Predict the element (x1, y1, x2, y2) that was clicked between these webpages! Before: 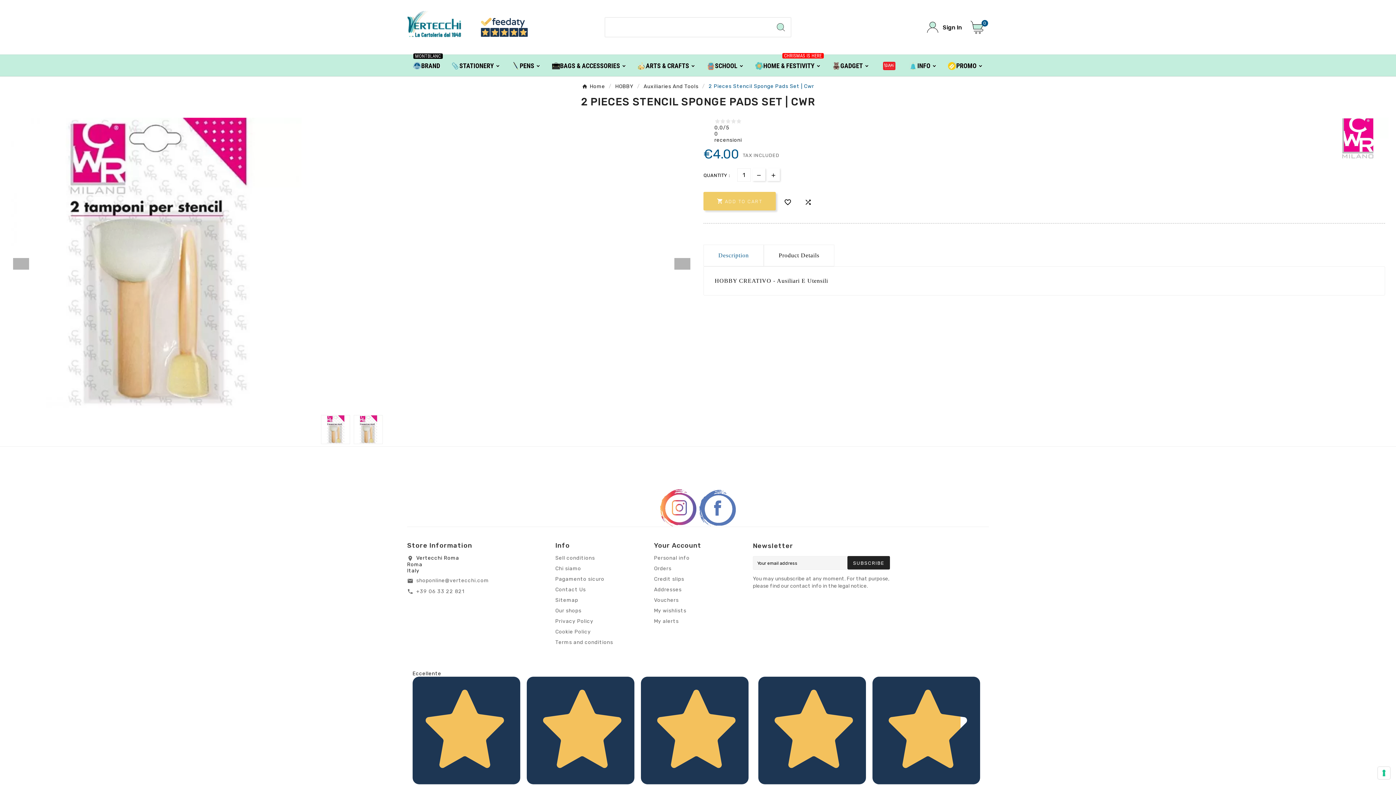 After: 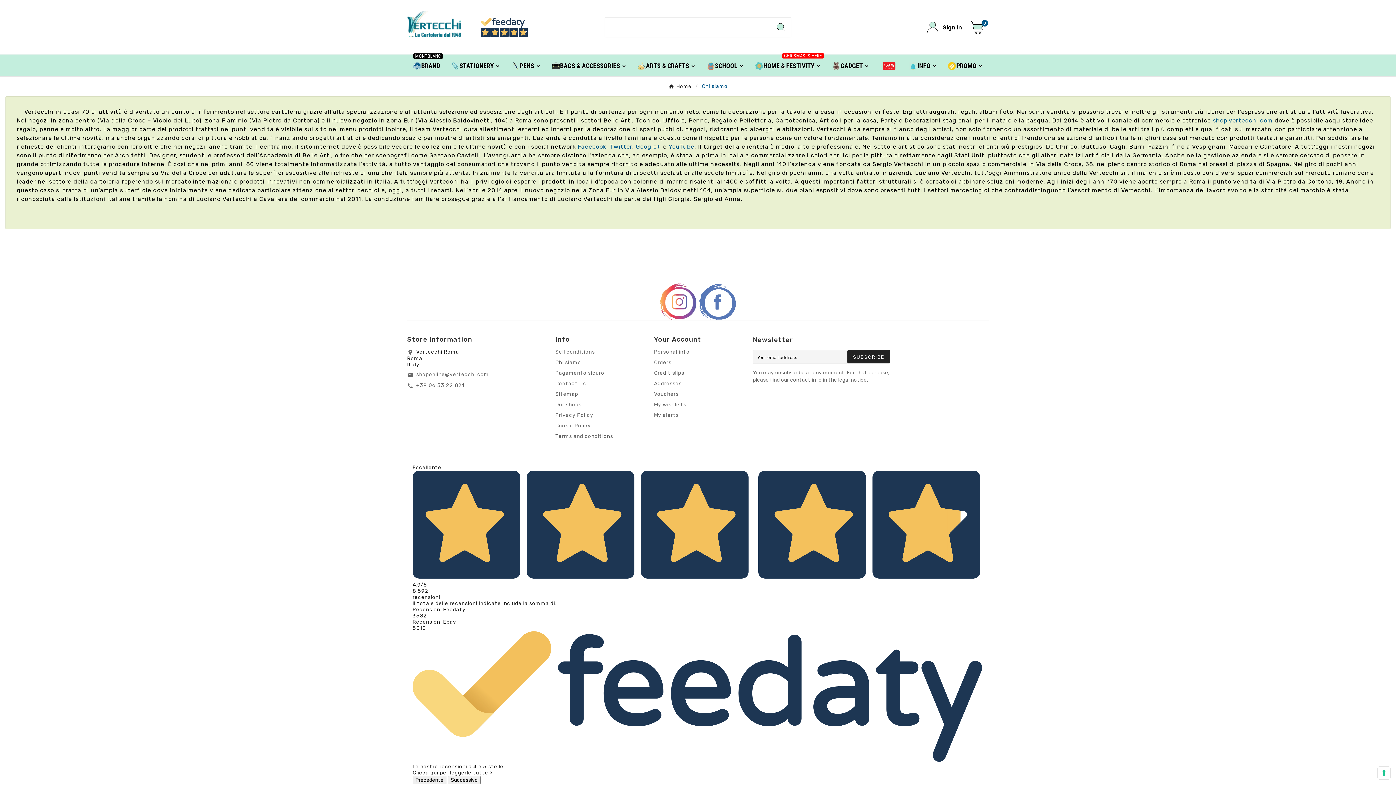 Action: bbox: (555, 565, 581, 571) label: Chi siamo